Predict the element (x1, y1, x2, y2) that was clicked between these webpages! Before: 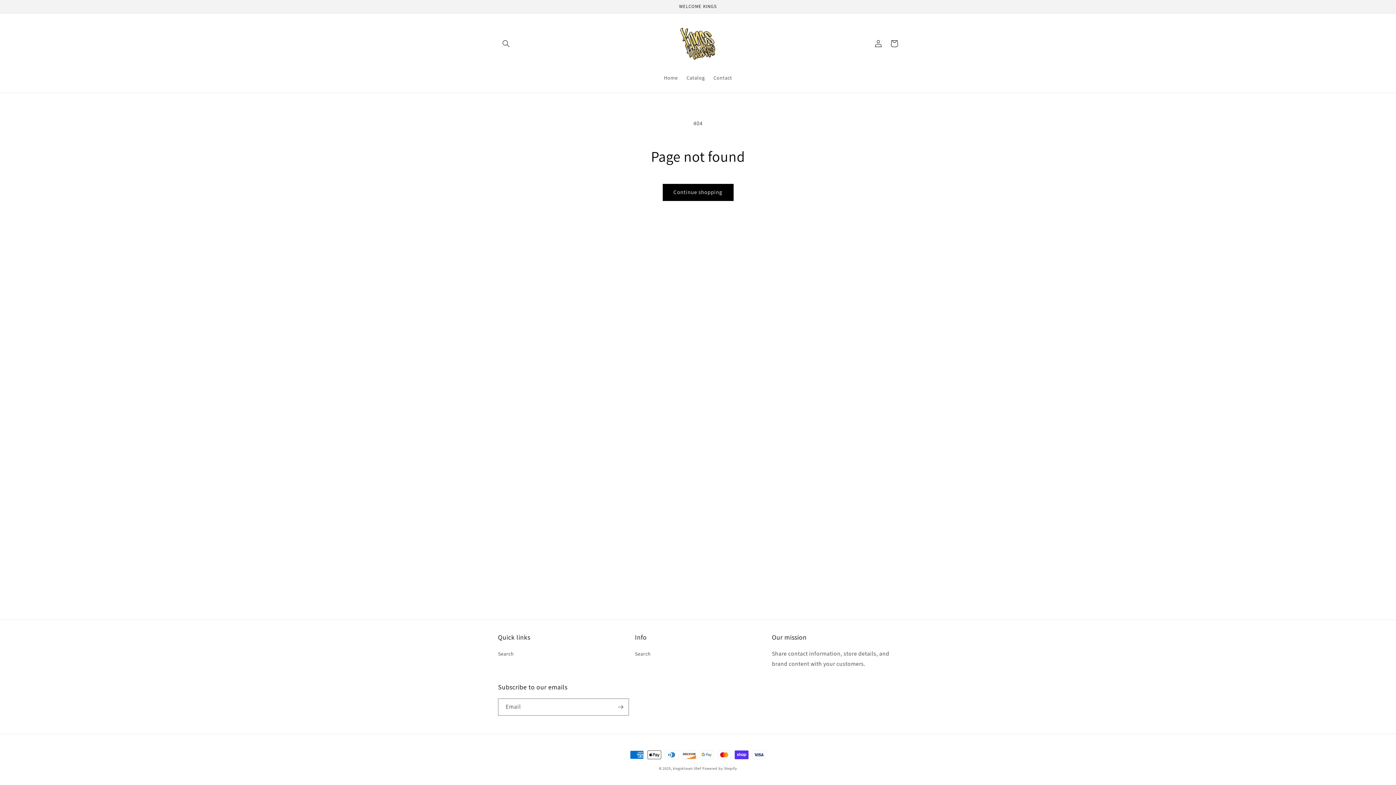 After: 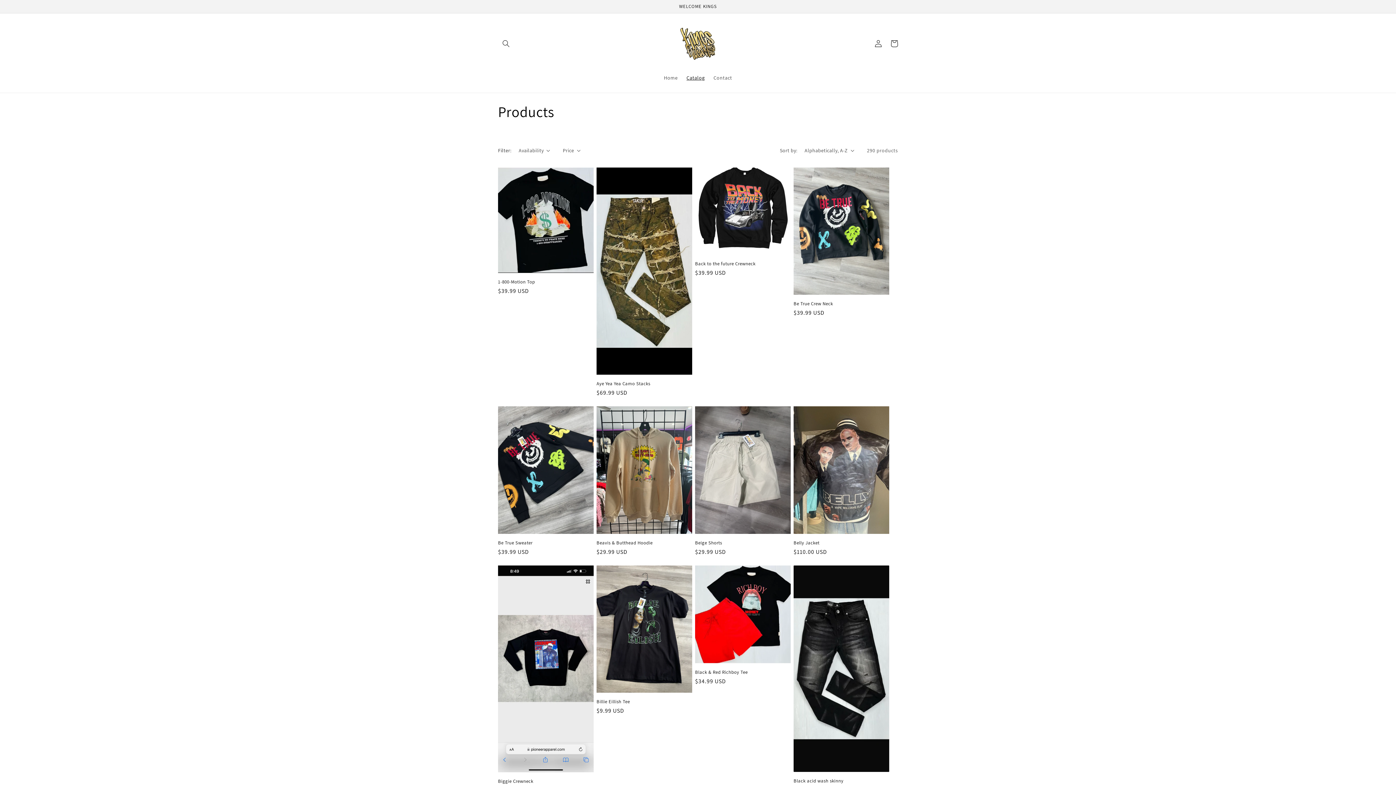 Action: bbox: (662, 183, 733, 200) label: Continue shopping